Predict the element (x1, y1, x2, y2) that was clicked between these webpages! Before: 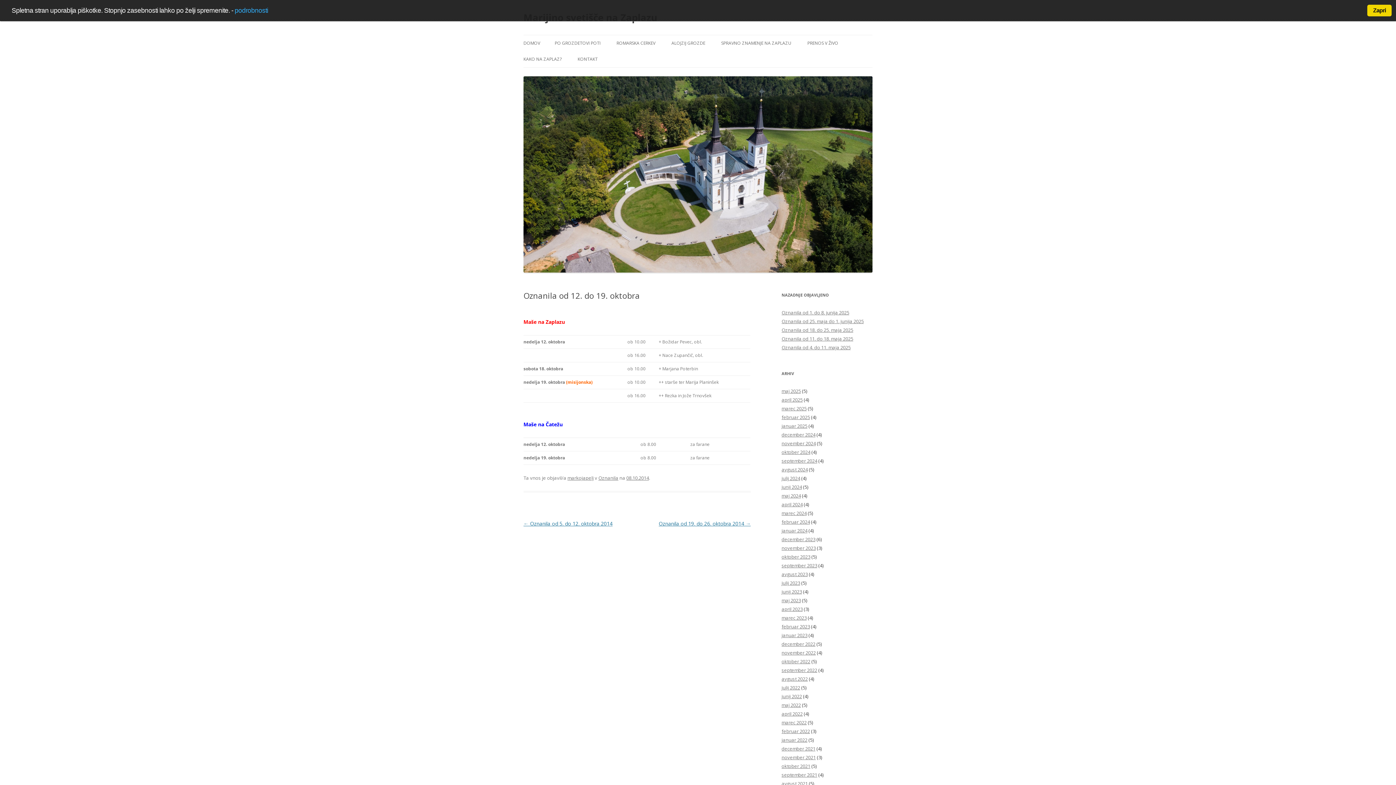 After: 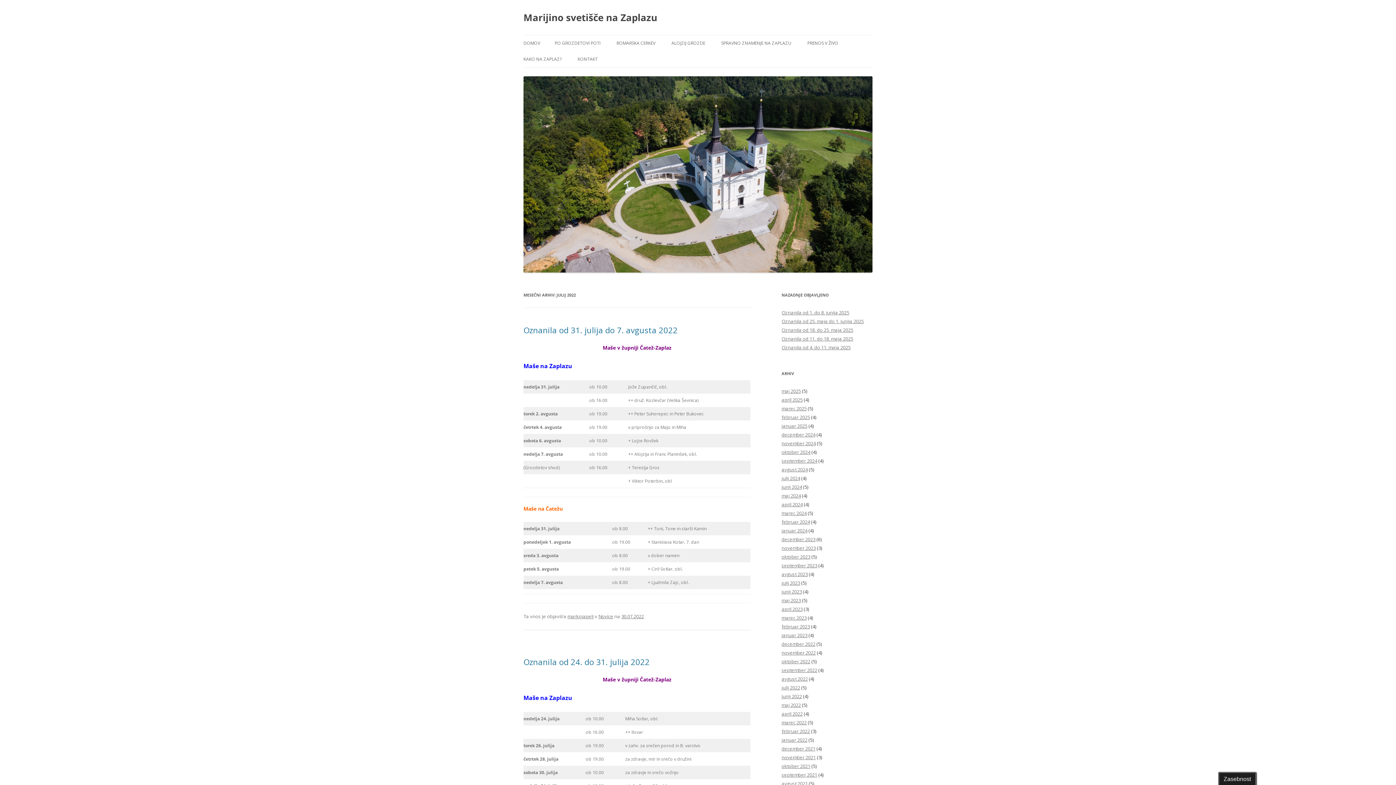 Action: label: julij 2022 bbox: (781, 684, 800, 691)